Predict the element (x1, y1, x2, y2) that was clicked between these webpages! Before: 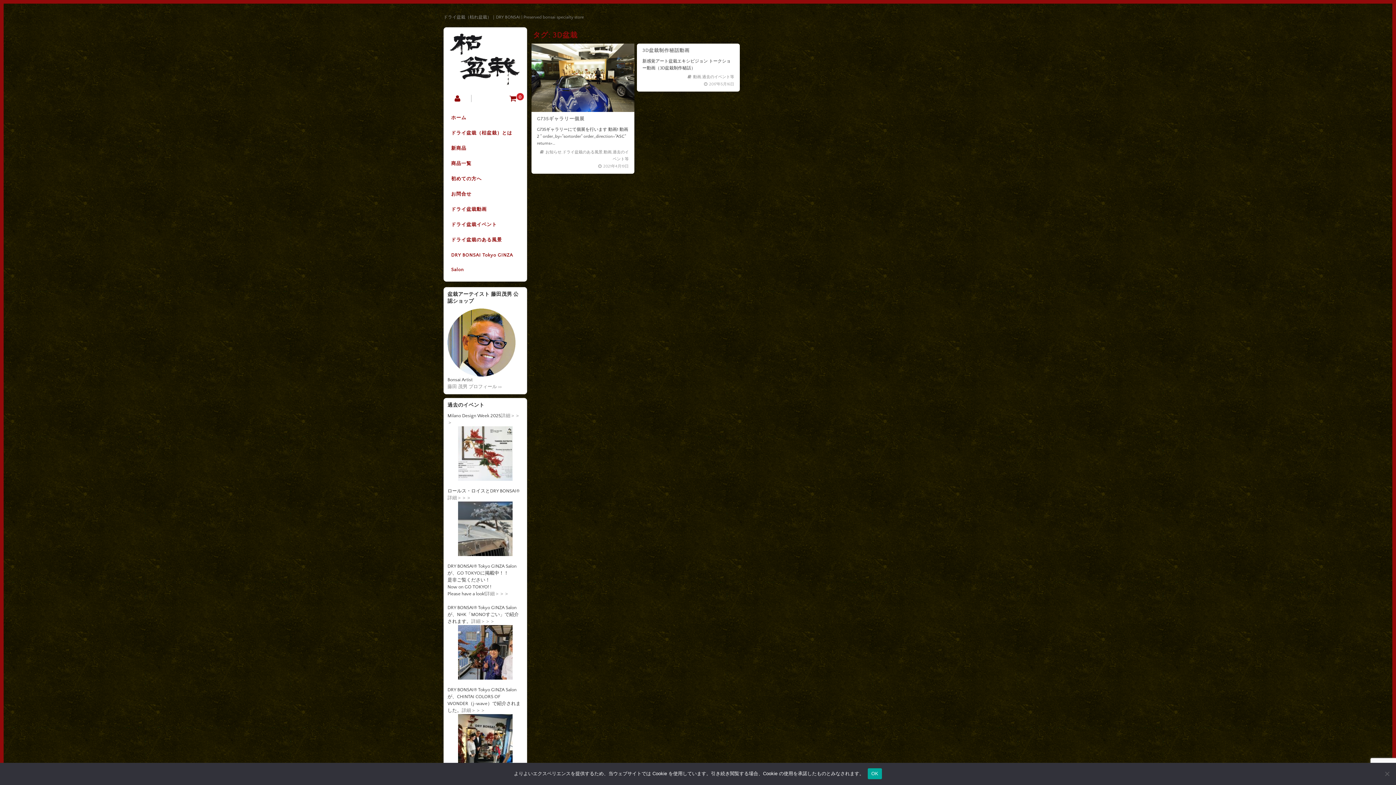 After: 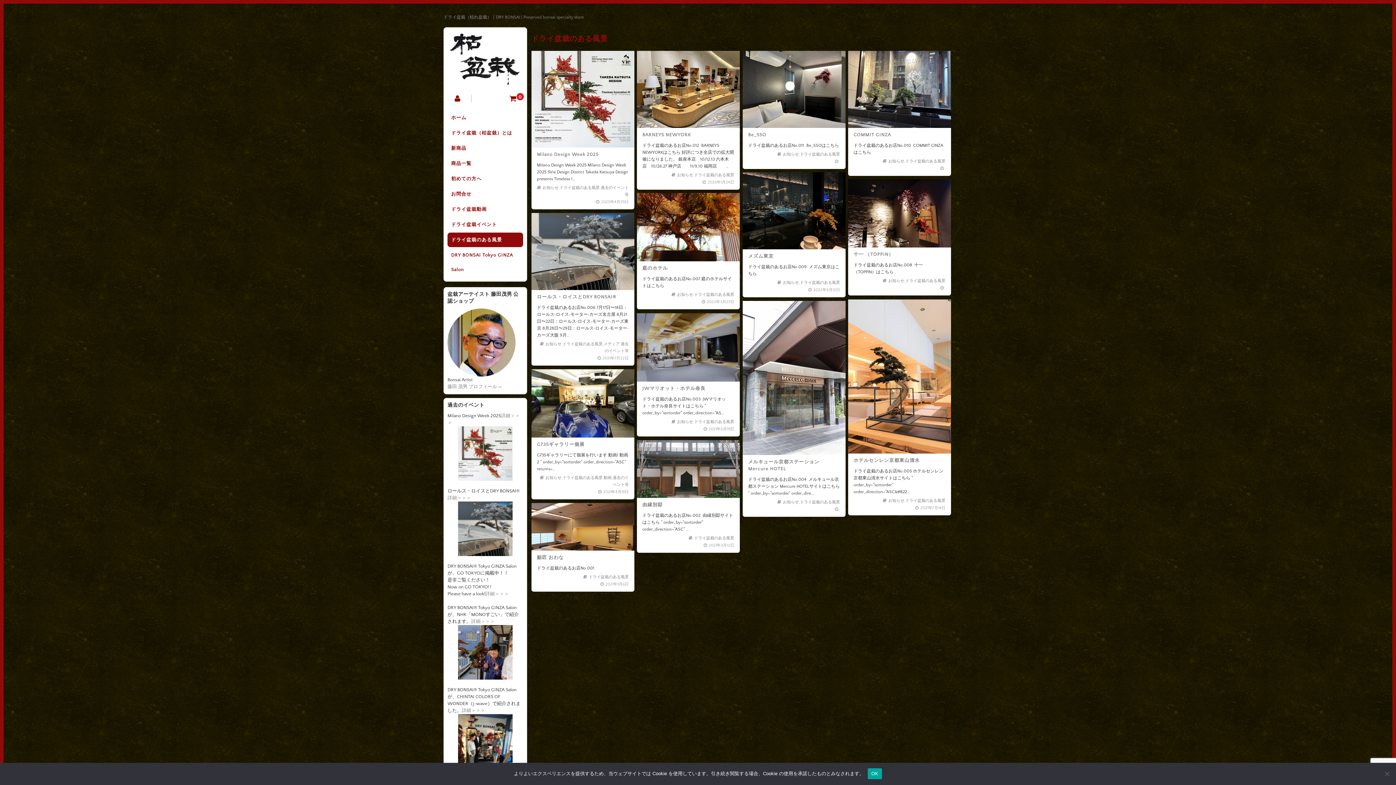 Action: bbox: (562, 150, 602, 154) label: ドライ盆栽のある風景